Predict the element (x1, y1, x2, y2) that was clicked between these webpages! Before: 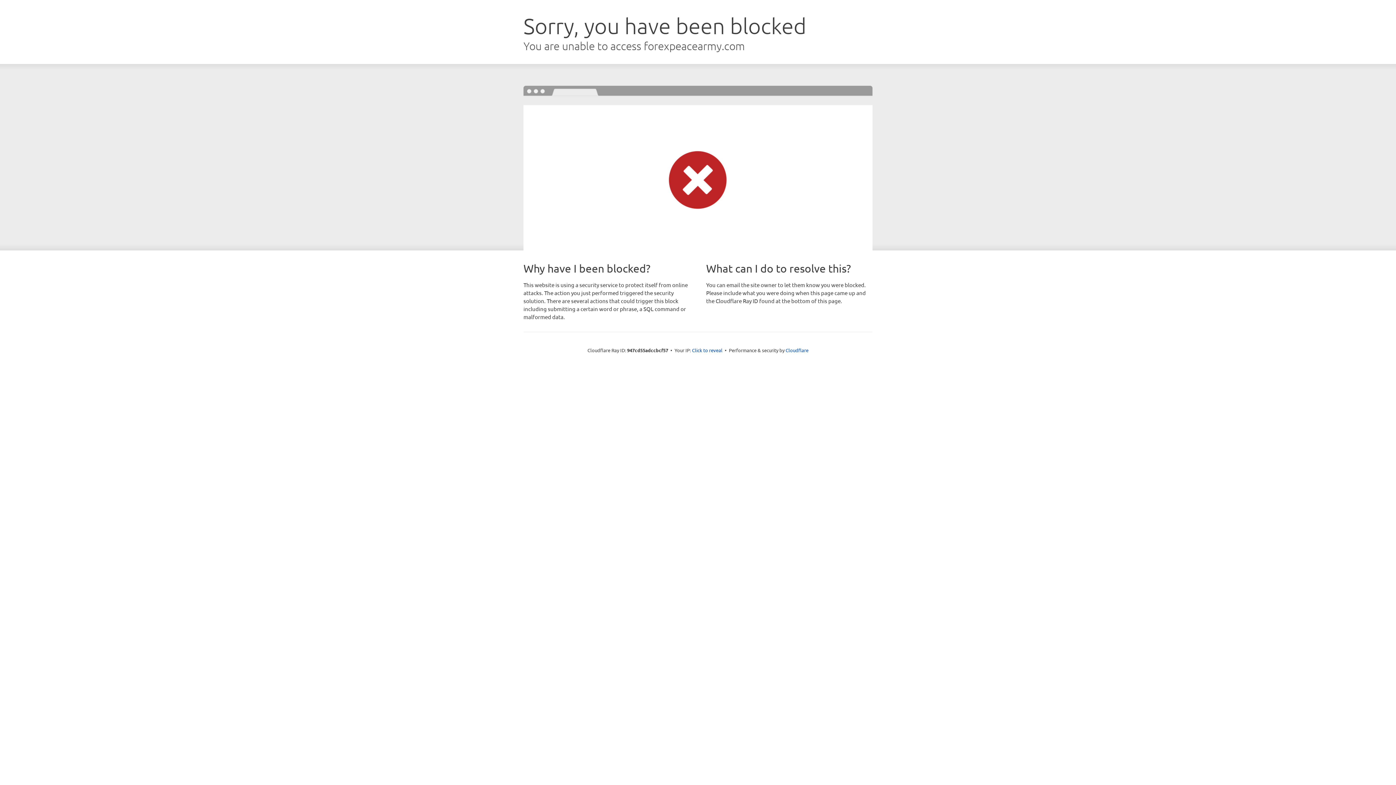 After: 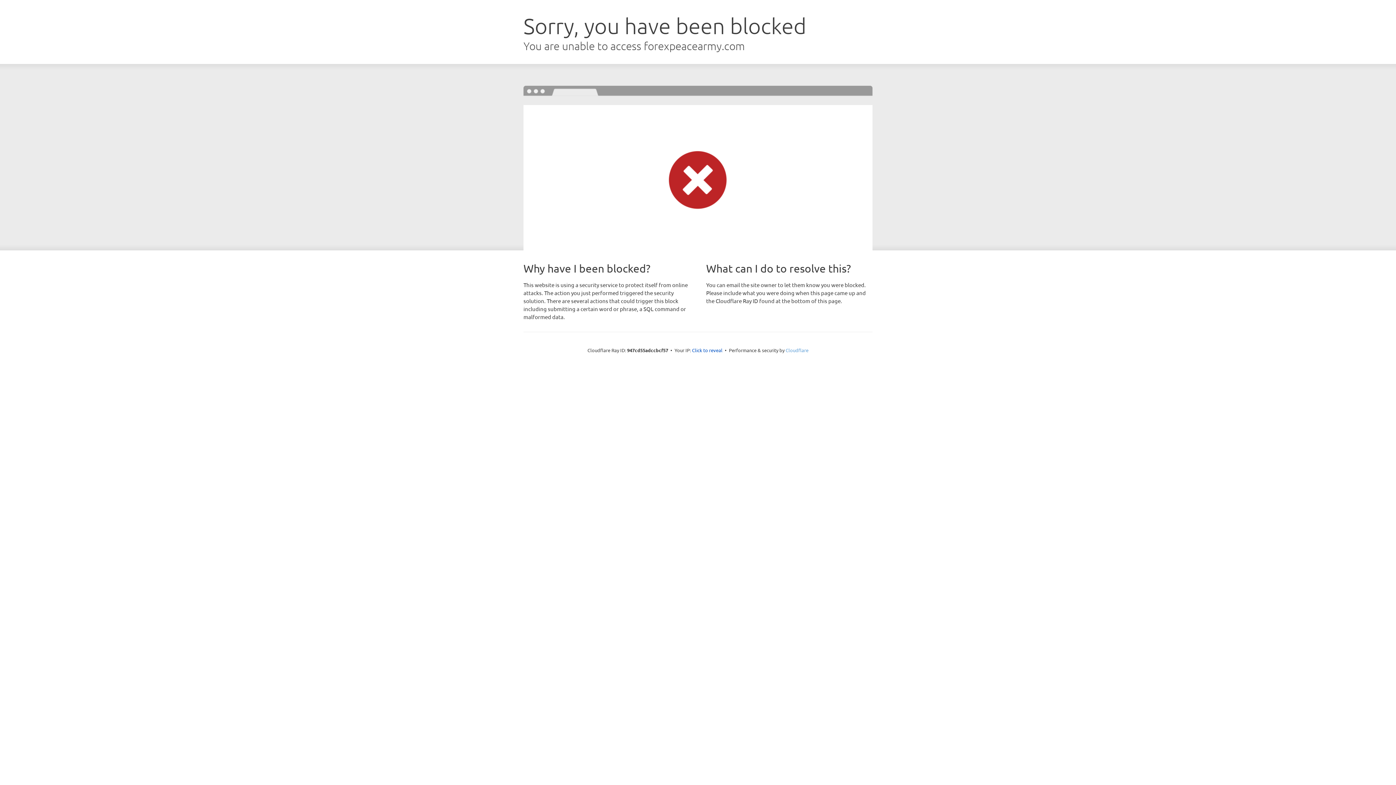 Action: label: Cloudflare bbox: (785, 347, 808, 353)